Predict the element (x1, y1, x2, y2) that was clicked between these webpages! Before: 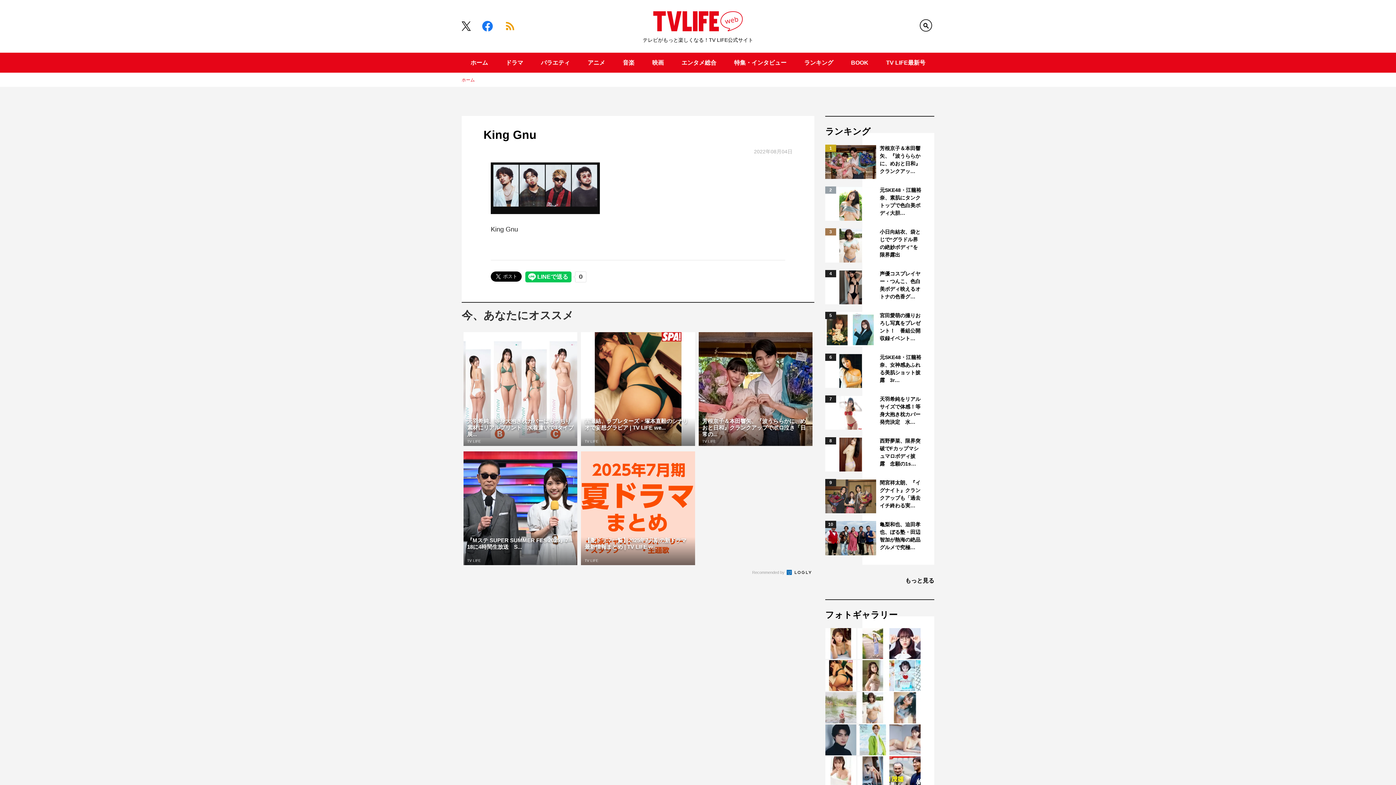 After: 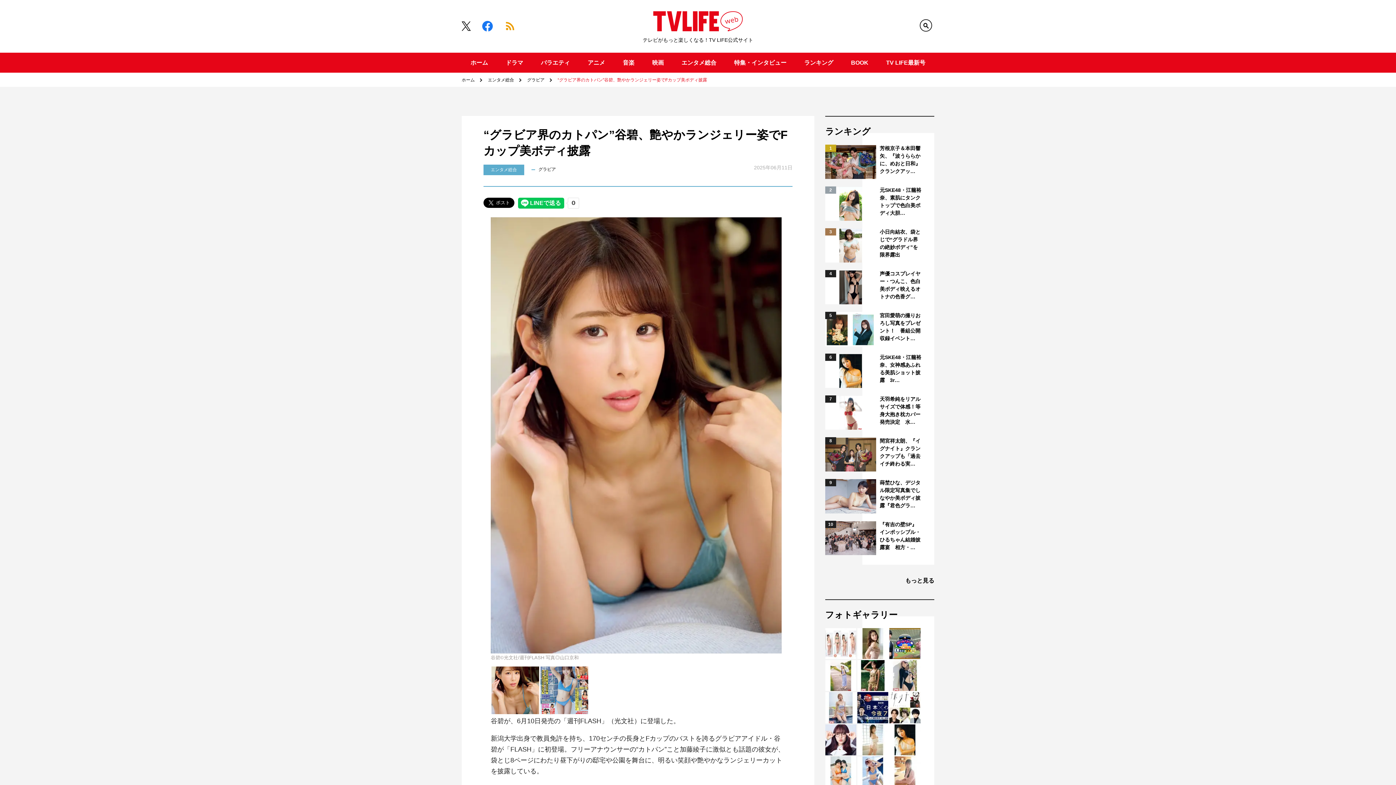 Action: bbox: (825, 628, 856, 659)